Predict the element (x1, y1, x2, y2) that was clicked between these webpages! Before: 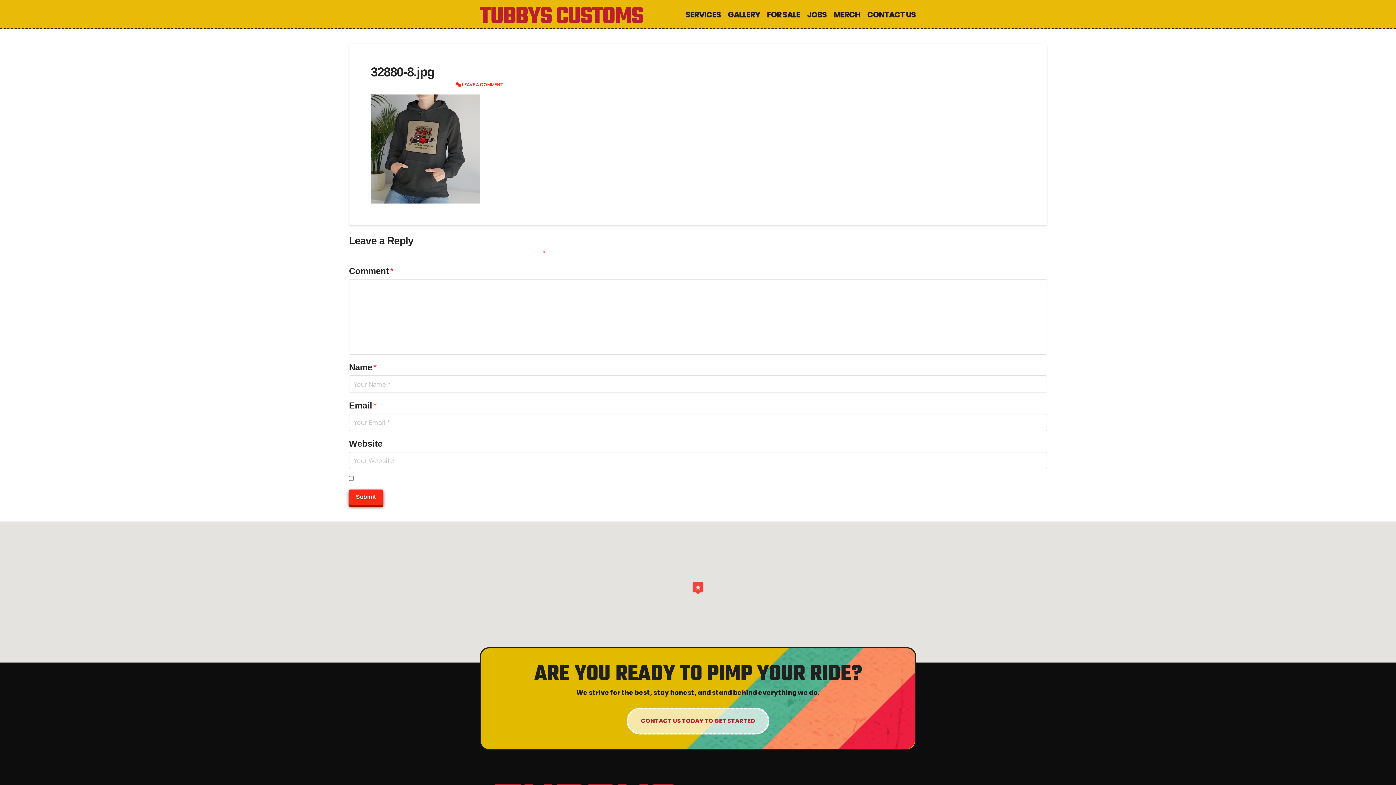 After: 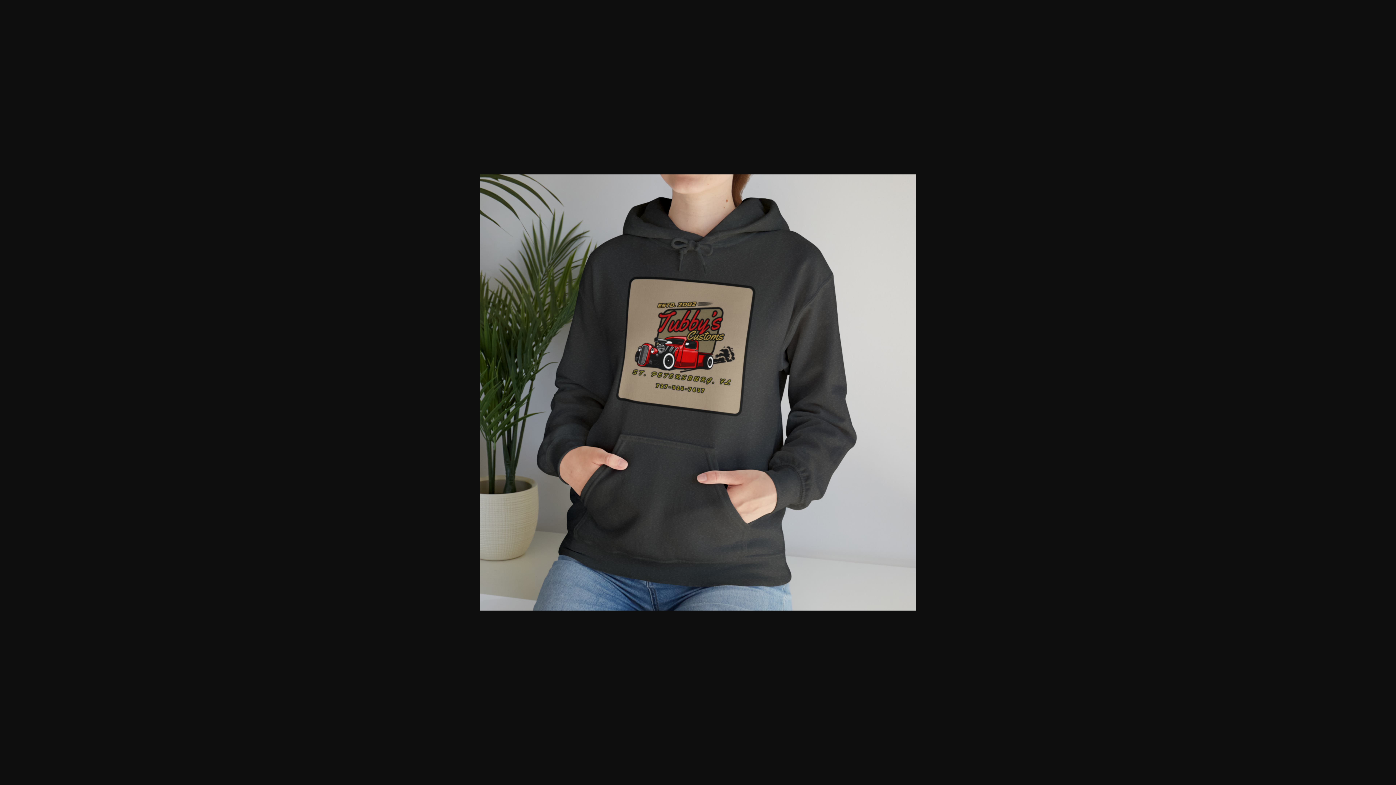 Action: bbox: (370, 144, 480, 151)